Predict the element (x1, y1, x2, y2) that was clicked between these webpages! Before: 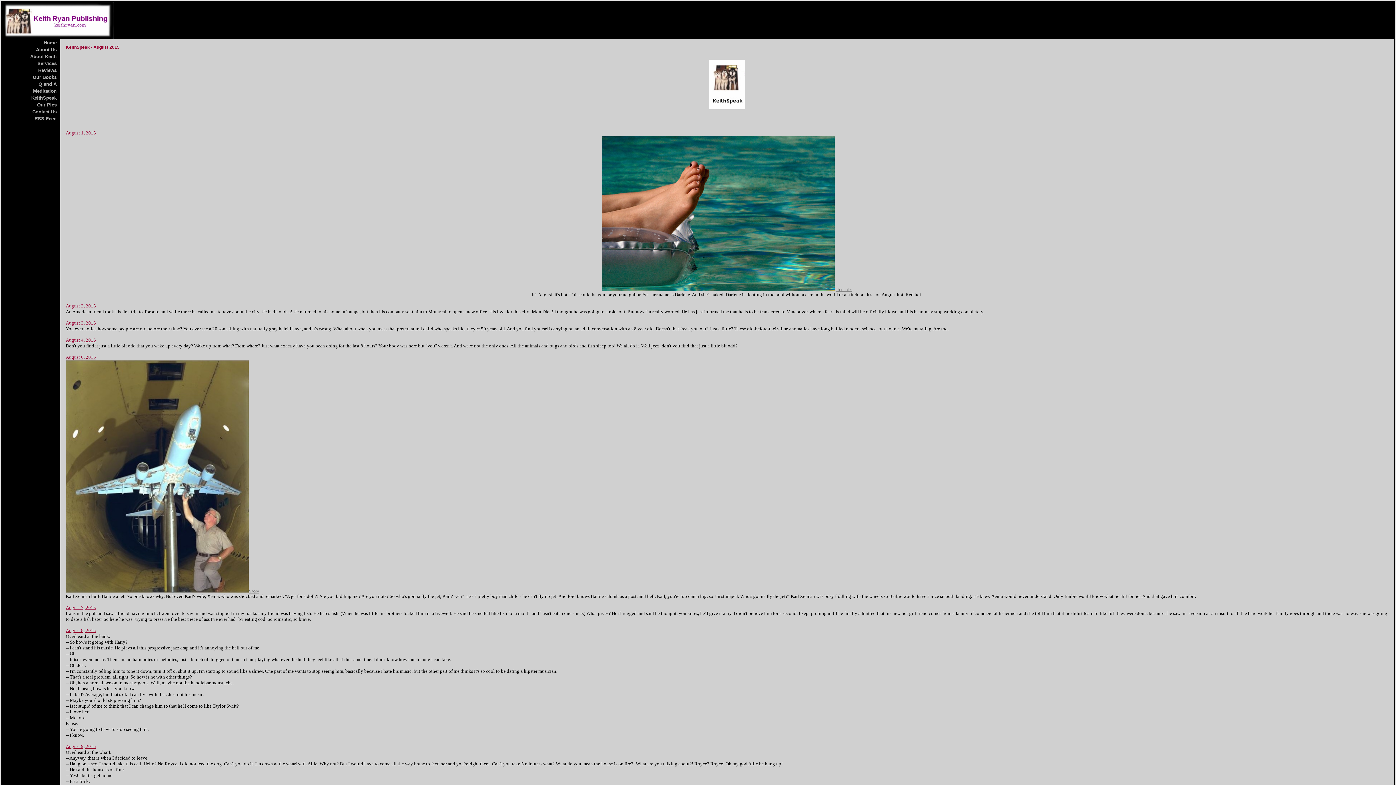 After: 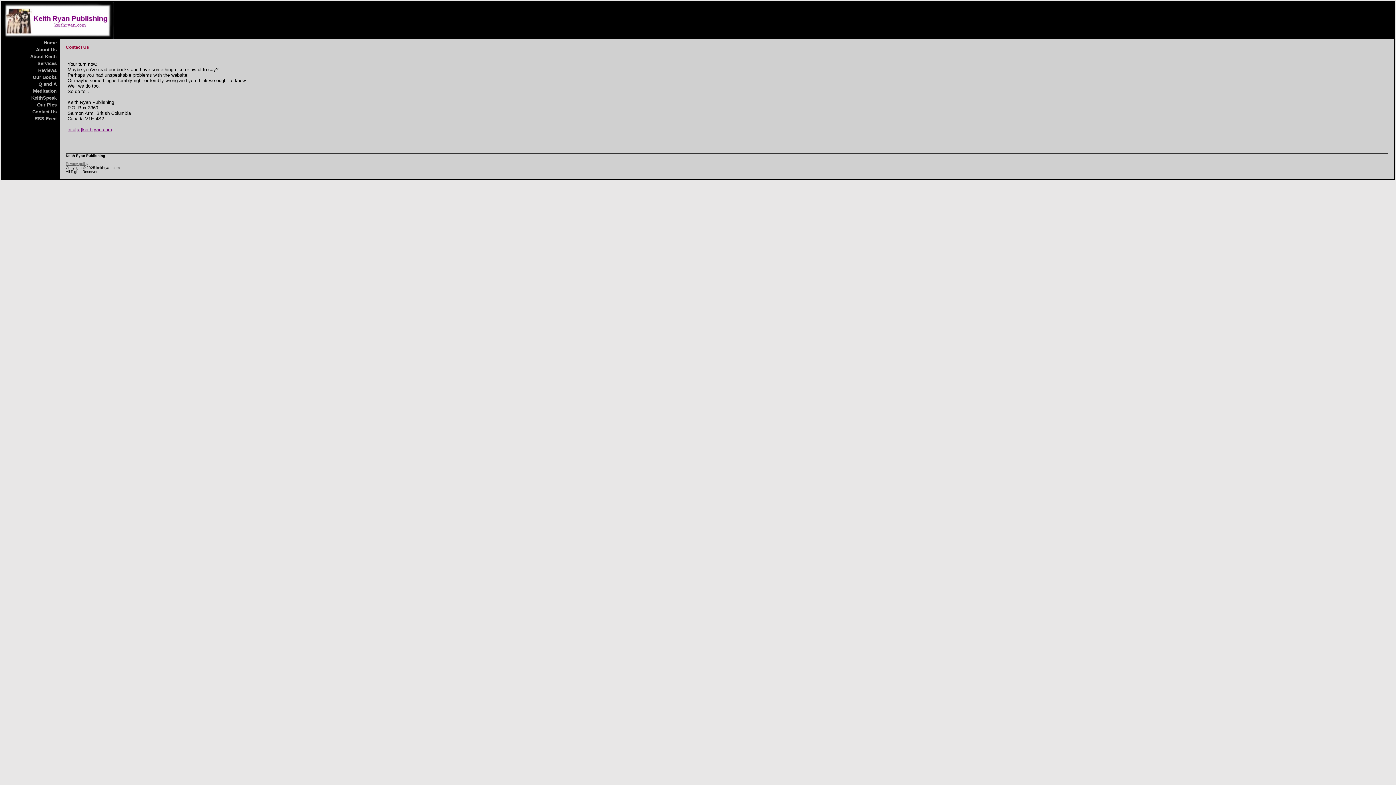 Action: label: Contact Us bbox: (32, 109, 56, 114)